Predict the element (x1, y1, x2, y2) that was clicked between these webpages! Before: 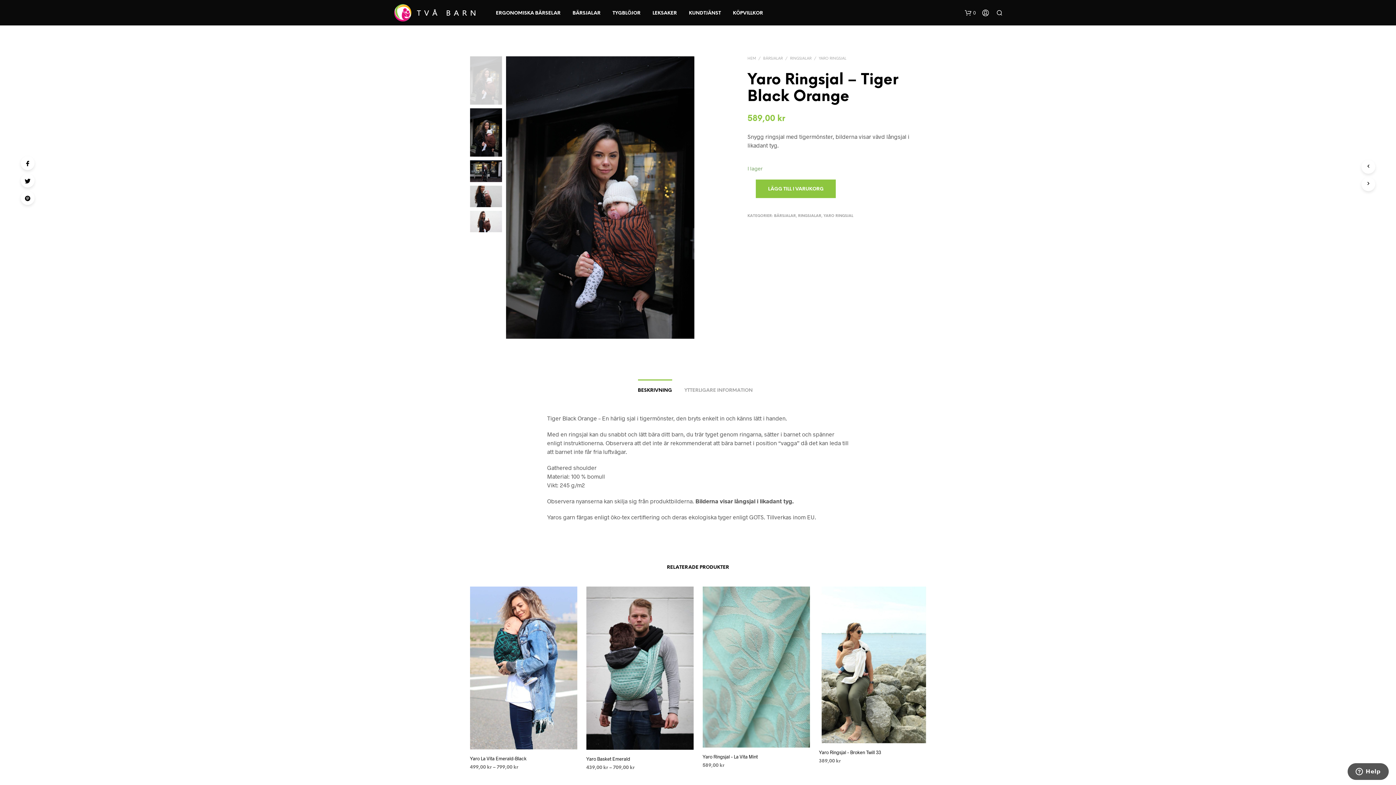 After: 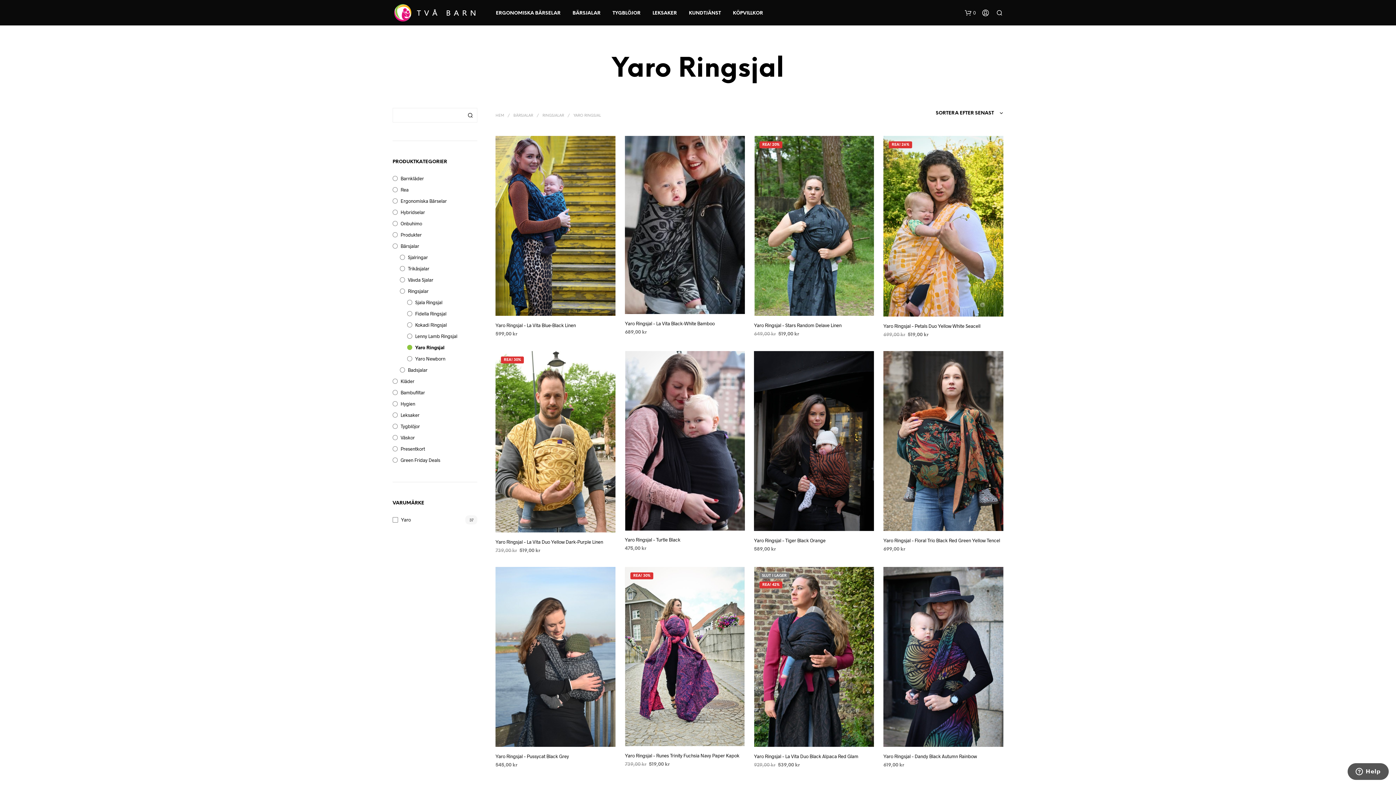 Action: bbox: (819, 56, 846, 60) label: YARO RINGSJAL